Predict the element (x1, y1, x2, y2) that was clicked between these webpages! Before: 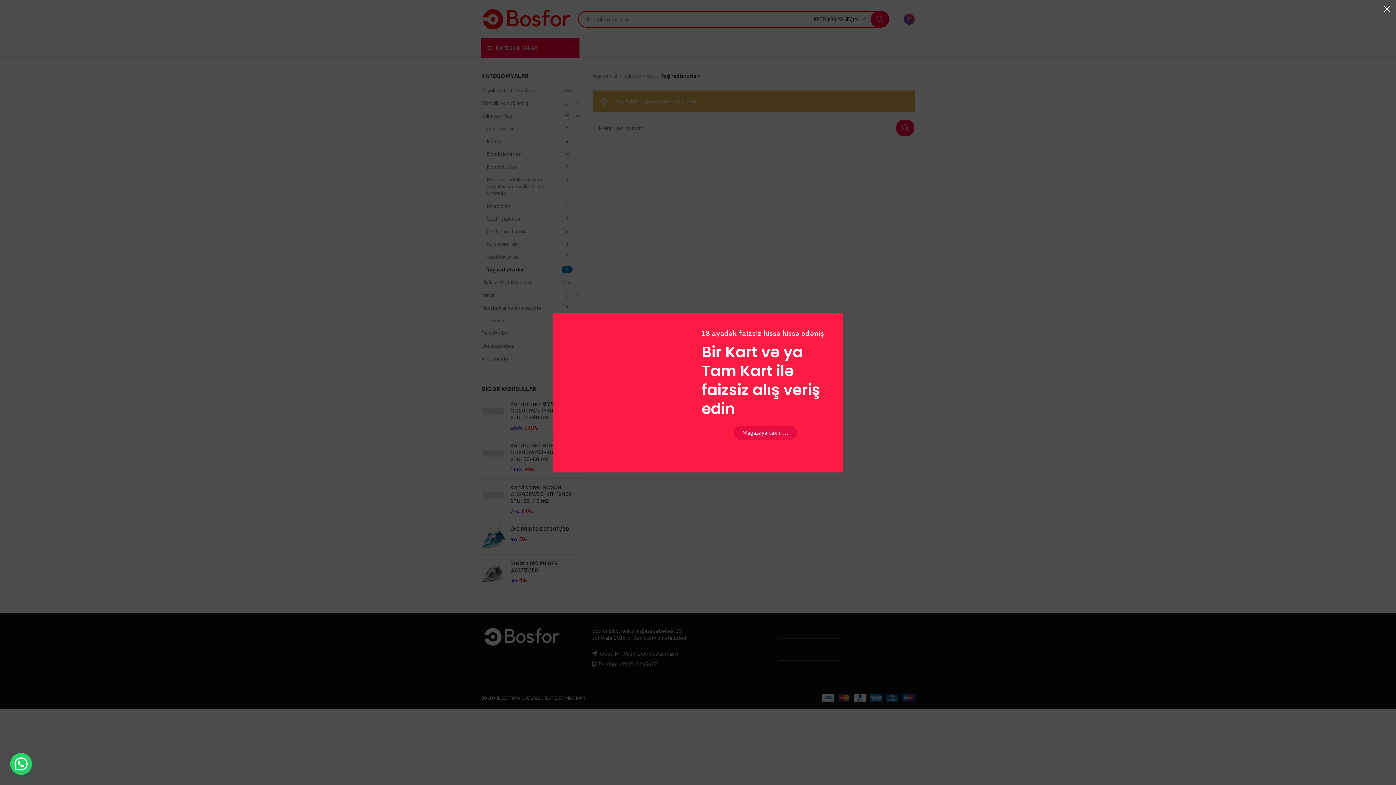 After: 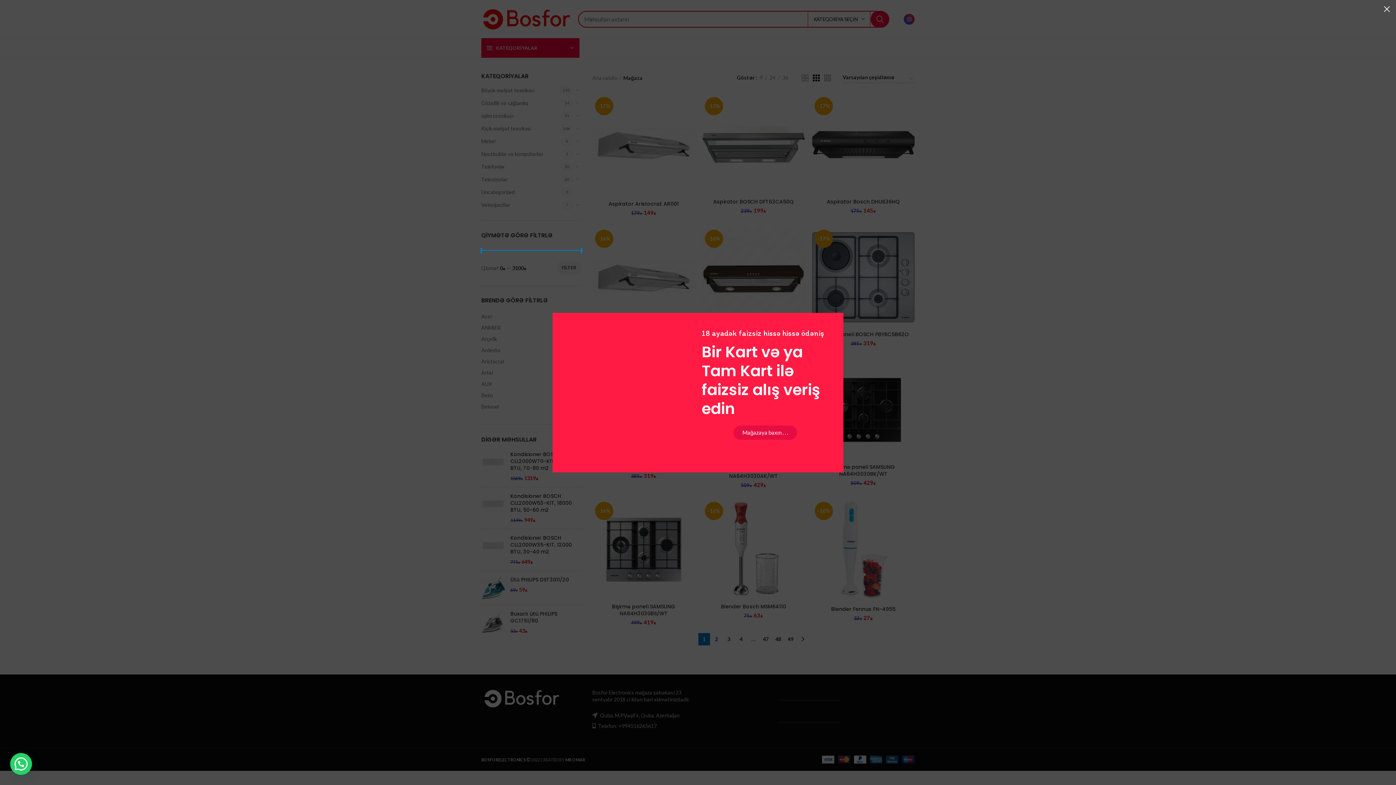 Action: label: Mağazaya baxın . . . bbox: (697, 425, 760, 439)